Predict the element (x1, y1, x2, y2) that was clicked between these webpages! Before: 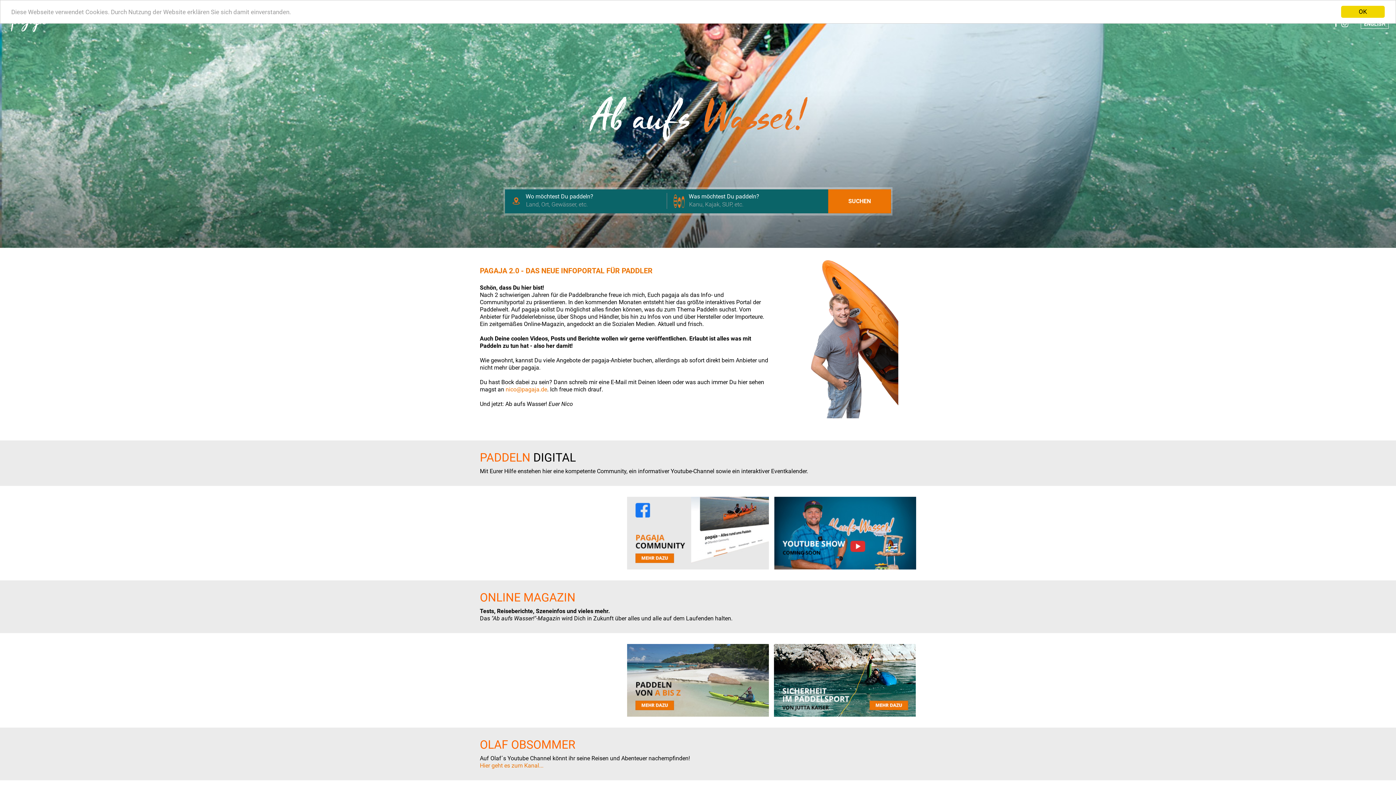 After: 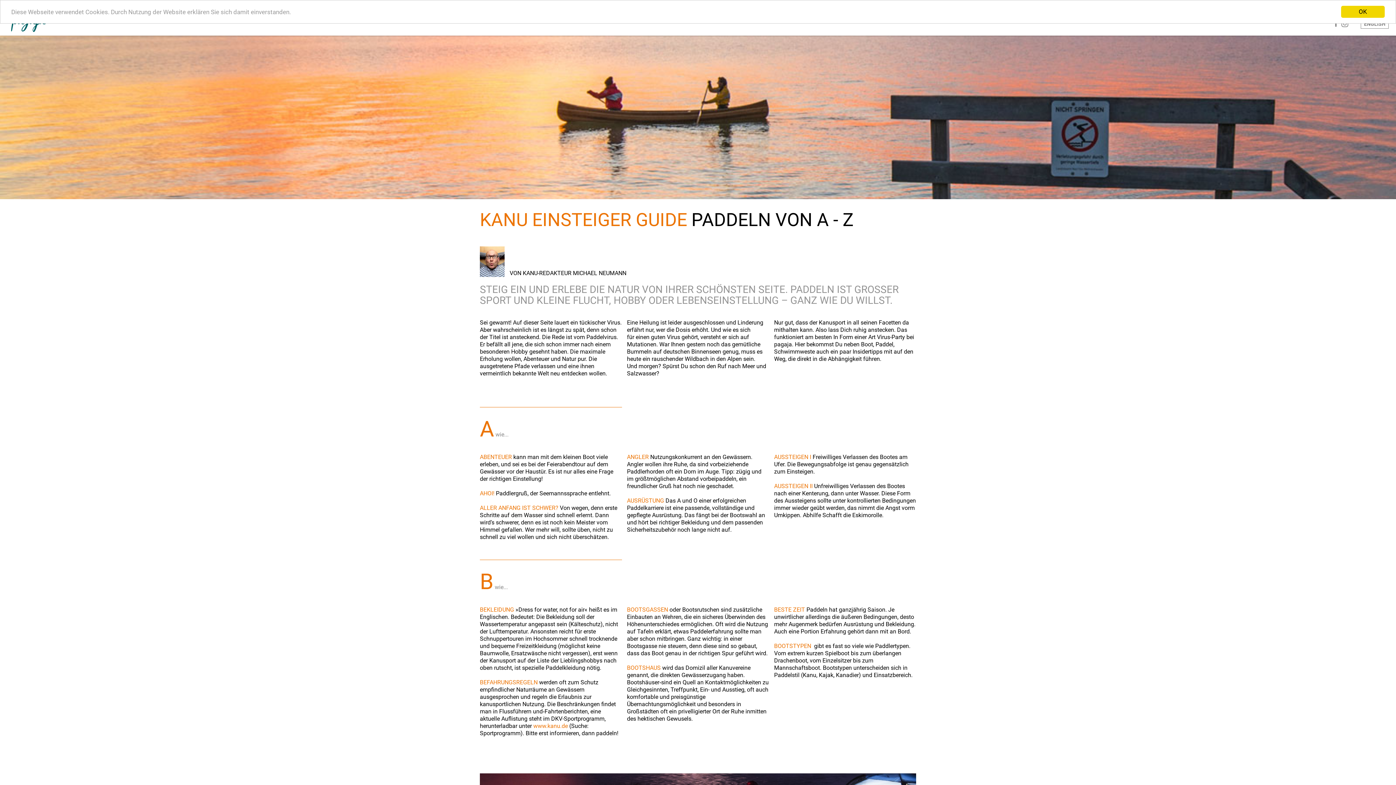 Action: bbox: (627, 676, 768, 683)